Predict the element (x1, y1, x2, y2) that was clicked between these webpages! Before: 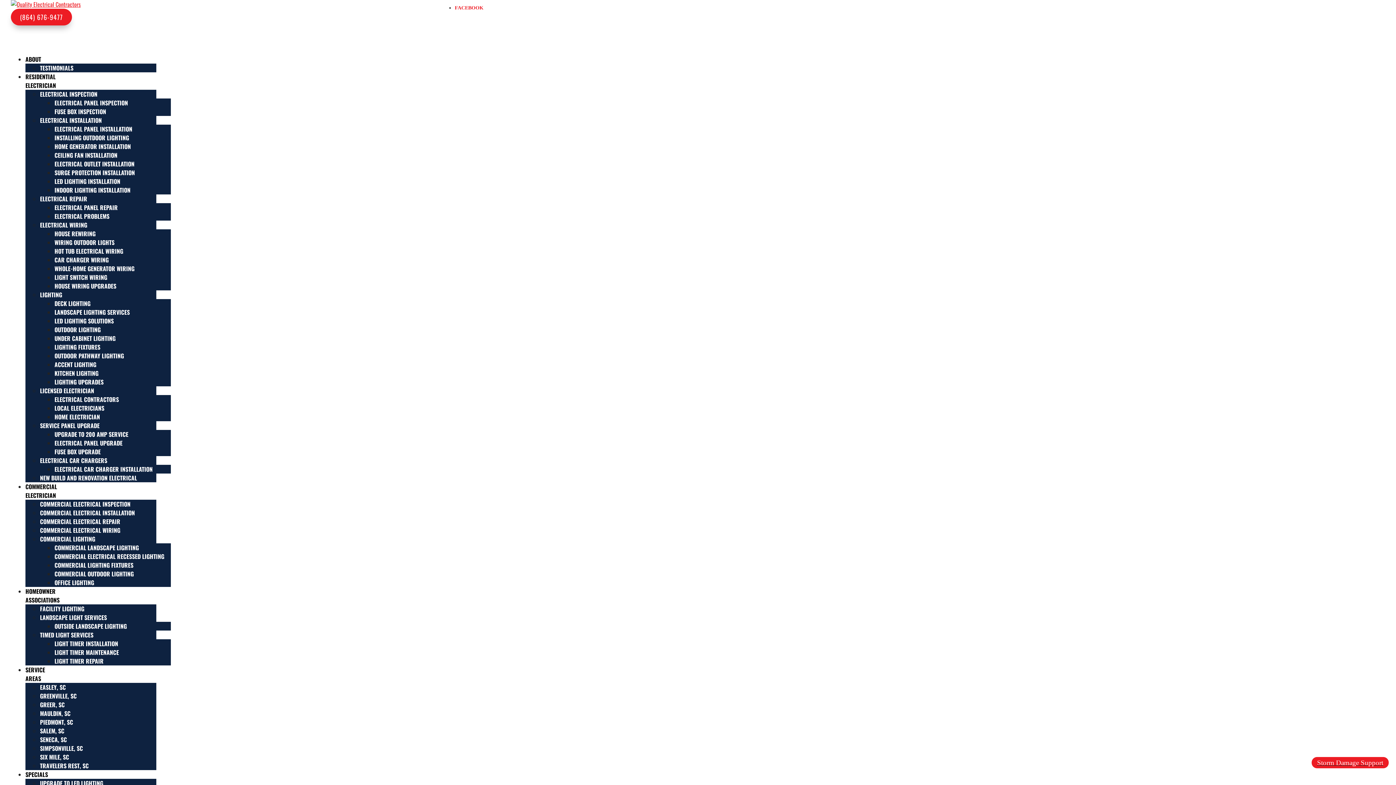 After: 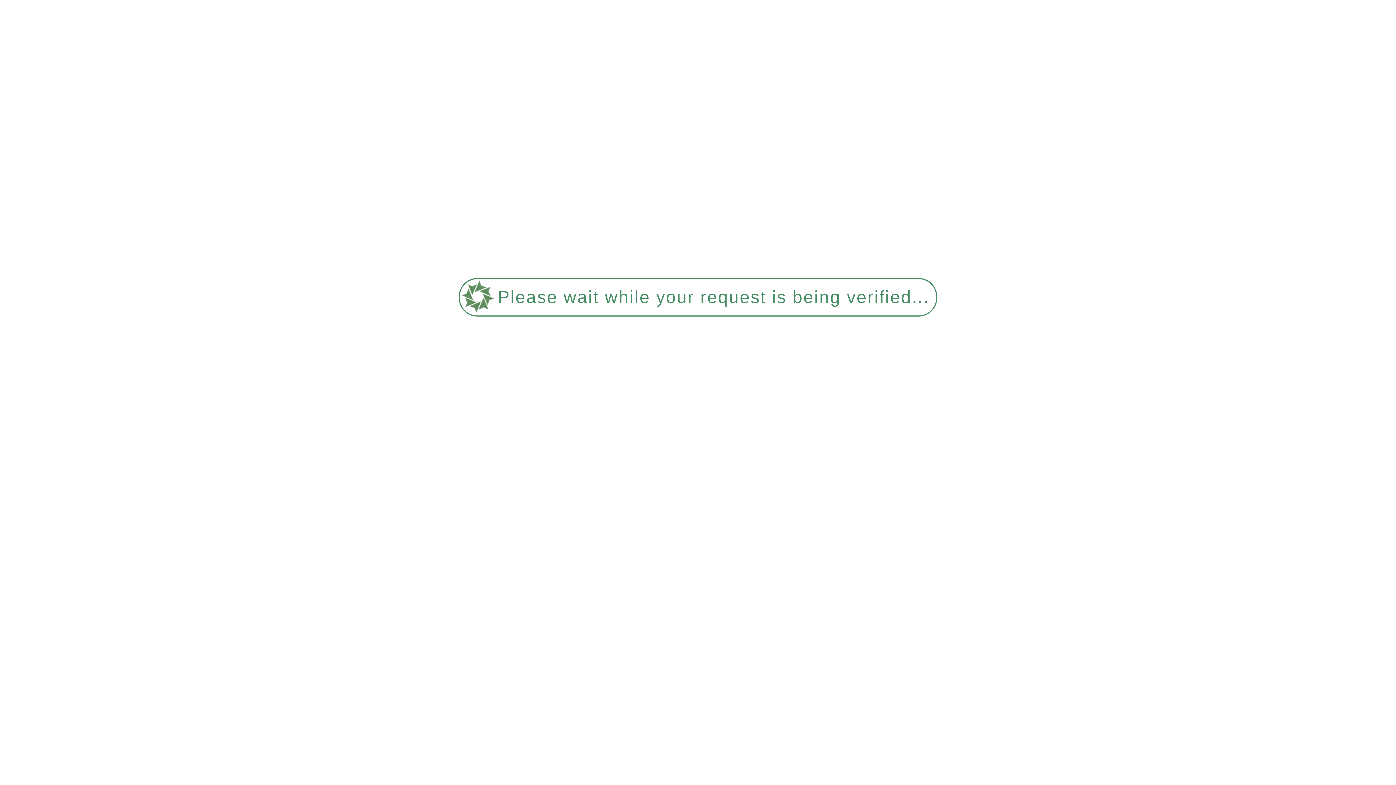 Action: label: HOUSE REWIRING bbox: (54, 229, 95, 238)